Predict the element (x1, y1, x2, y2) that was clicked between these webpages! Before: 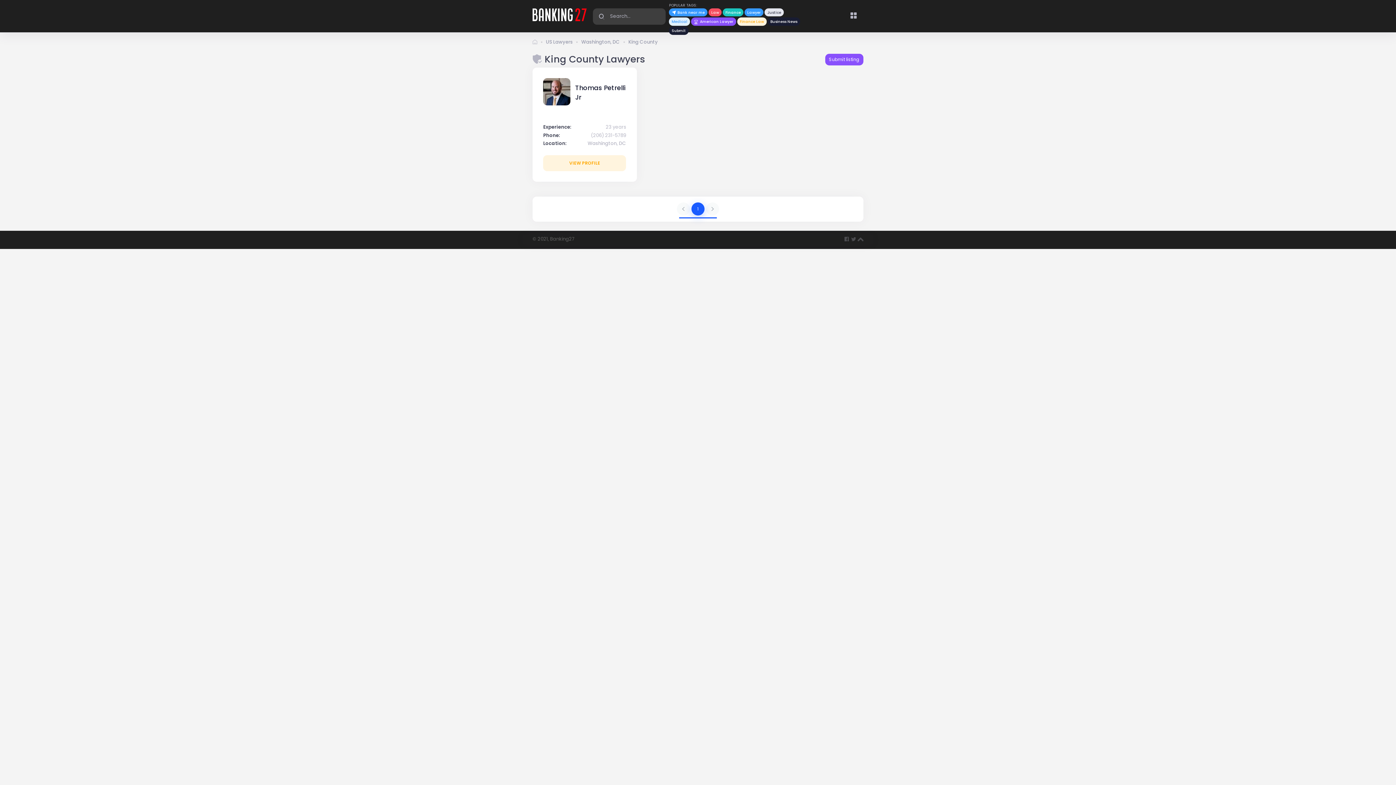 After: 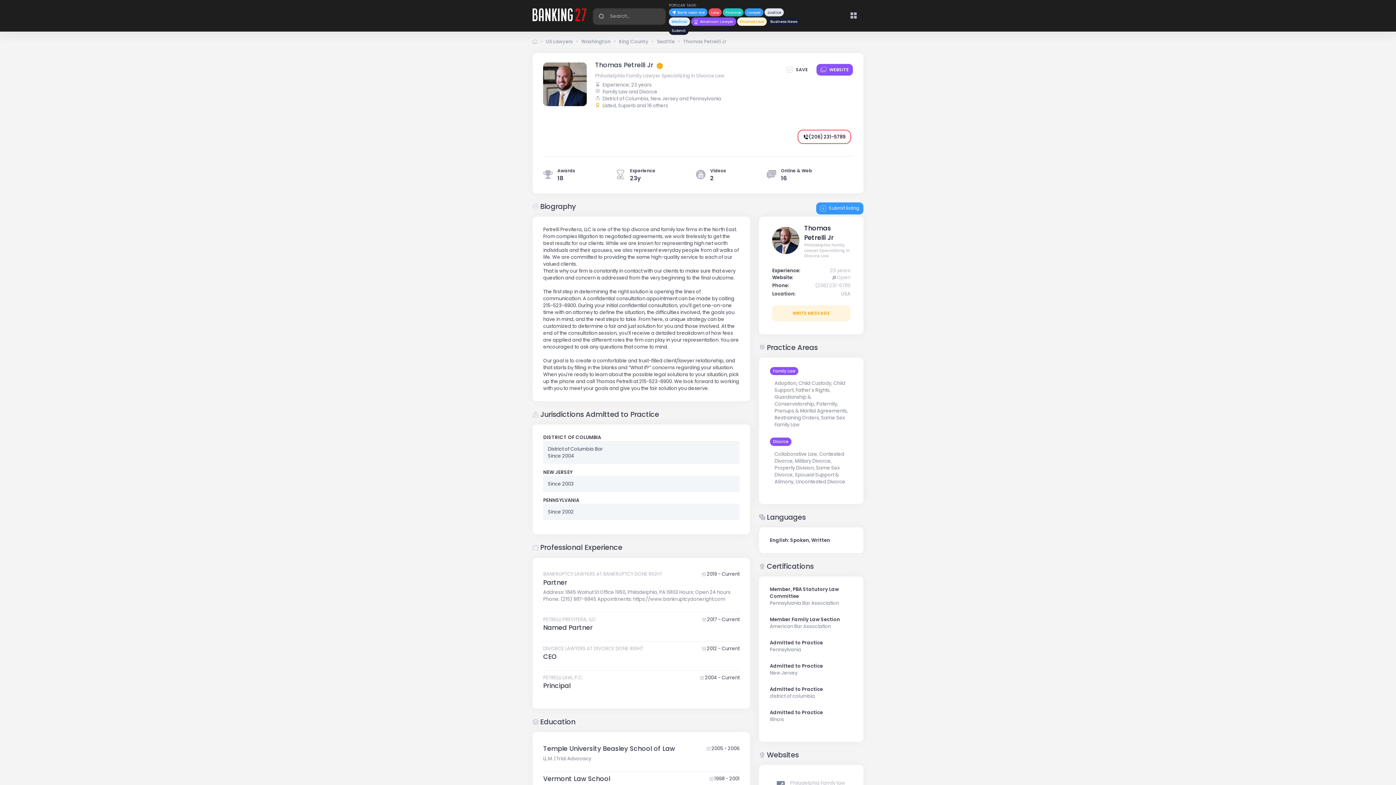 Action: bbox: (591, 131, 626, 138) label: (206) 231-5789